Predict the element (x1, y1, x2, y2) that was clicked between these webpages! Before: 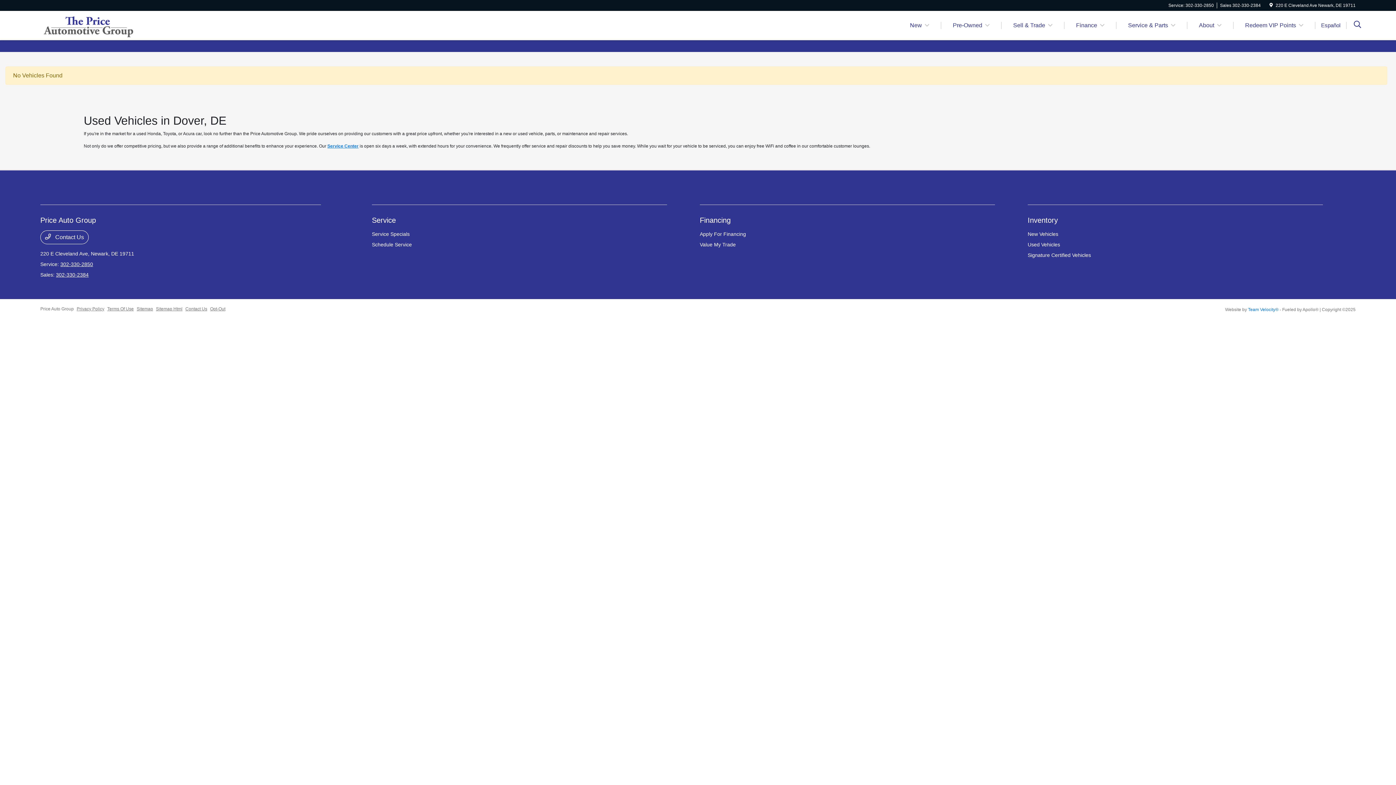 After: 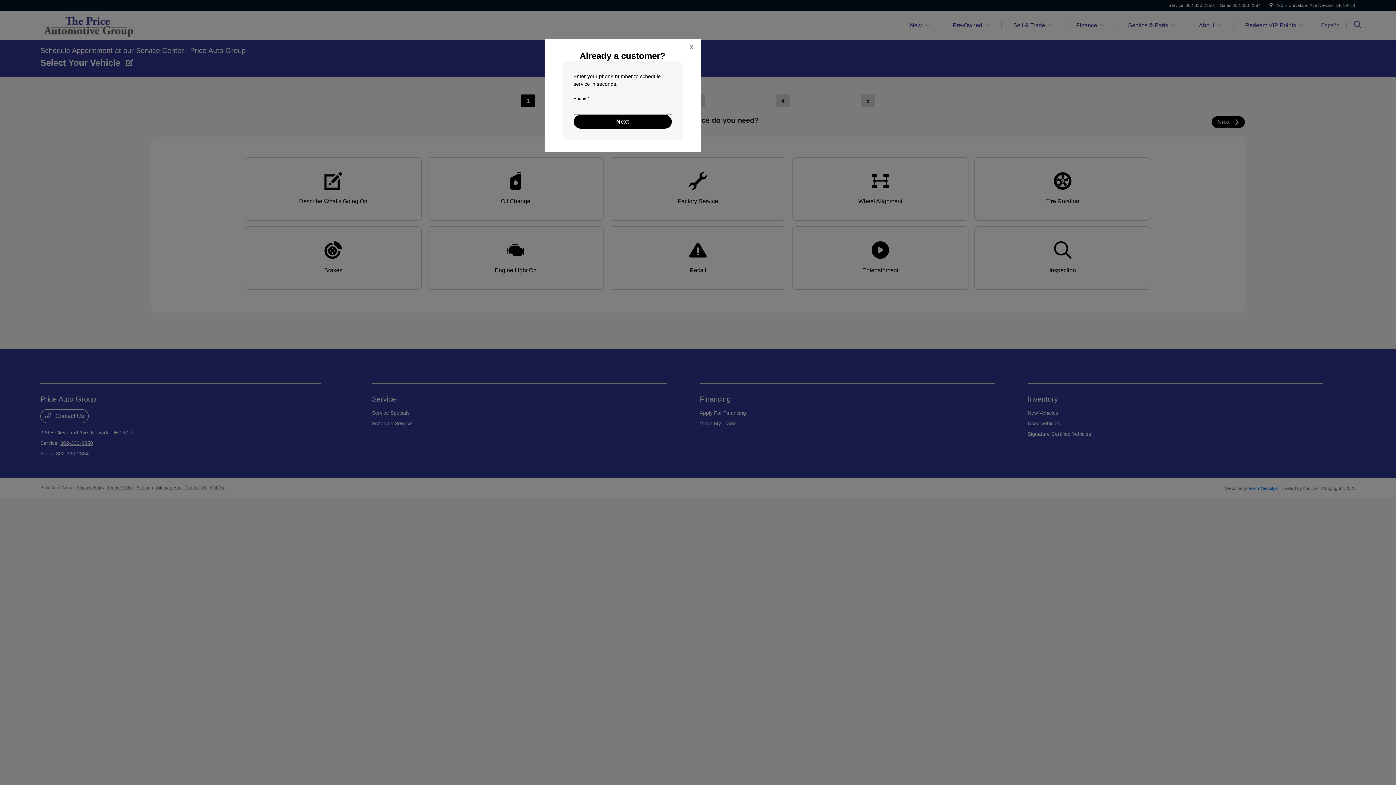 Action: label: Schedule Service bbox: (372, 241, 412, 247)